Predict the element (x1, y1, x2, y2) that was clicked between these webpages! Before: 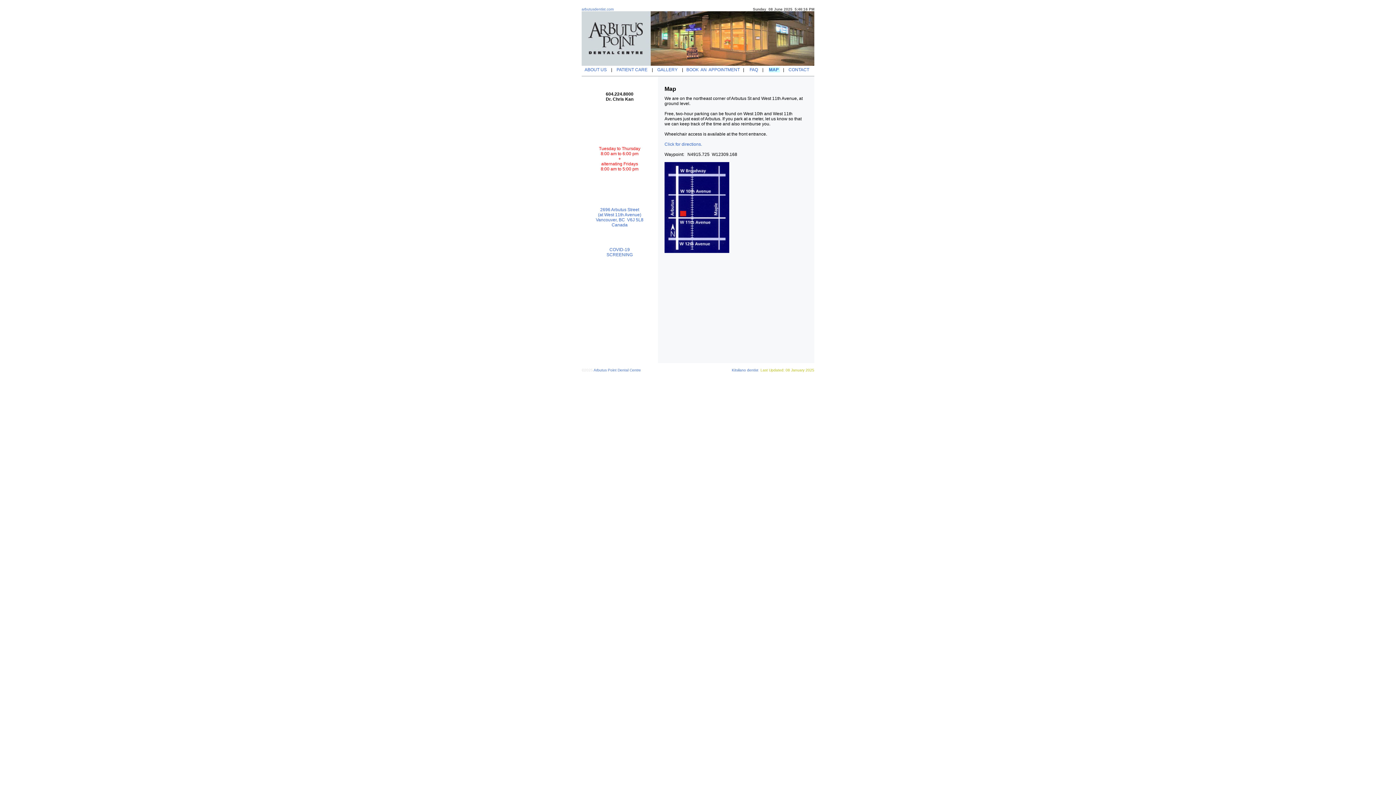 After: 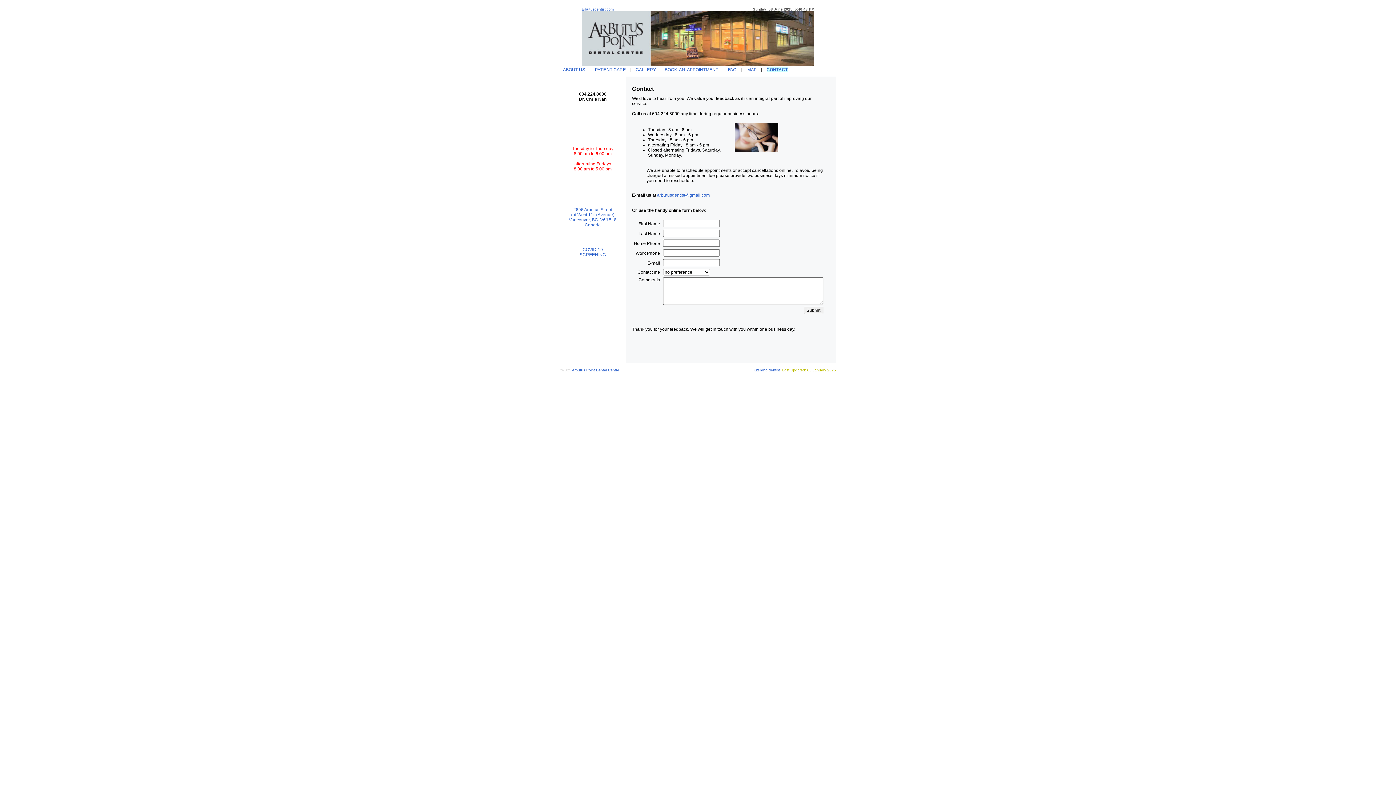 Action: label: CONTACT  bbox: (788, 67, 810, 72)